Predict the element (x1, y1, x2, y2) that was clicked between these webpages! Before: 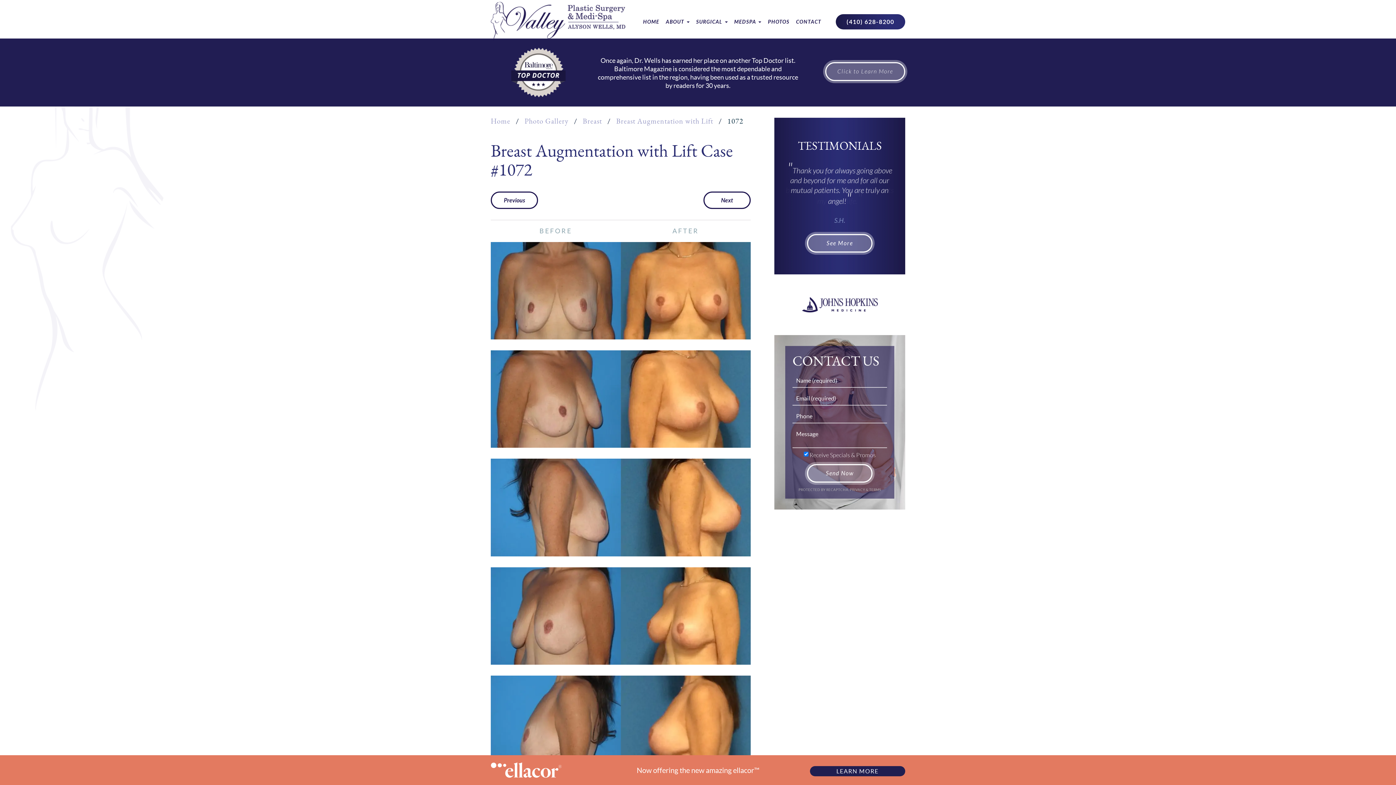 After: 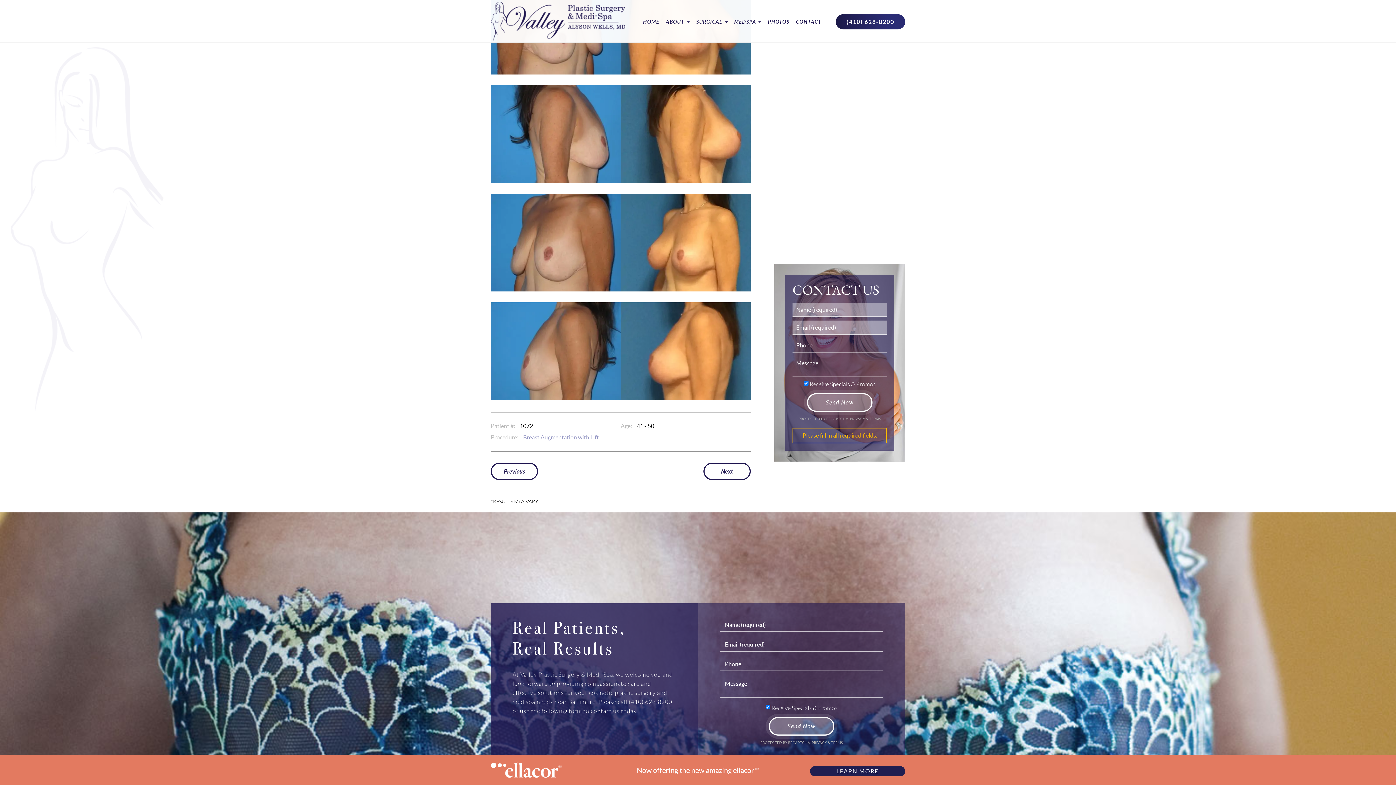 Action: bbox: (807, 464, 872, 482) label: Send Now